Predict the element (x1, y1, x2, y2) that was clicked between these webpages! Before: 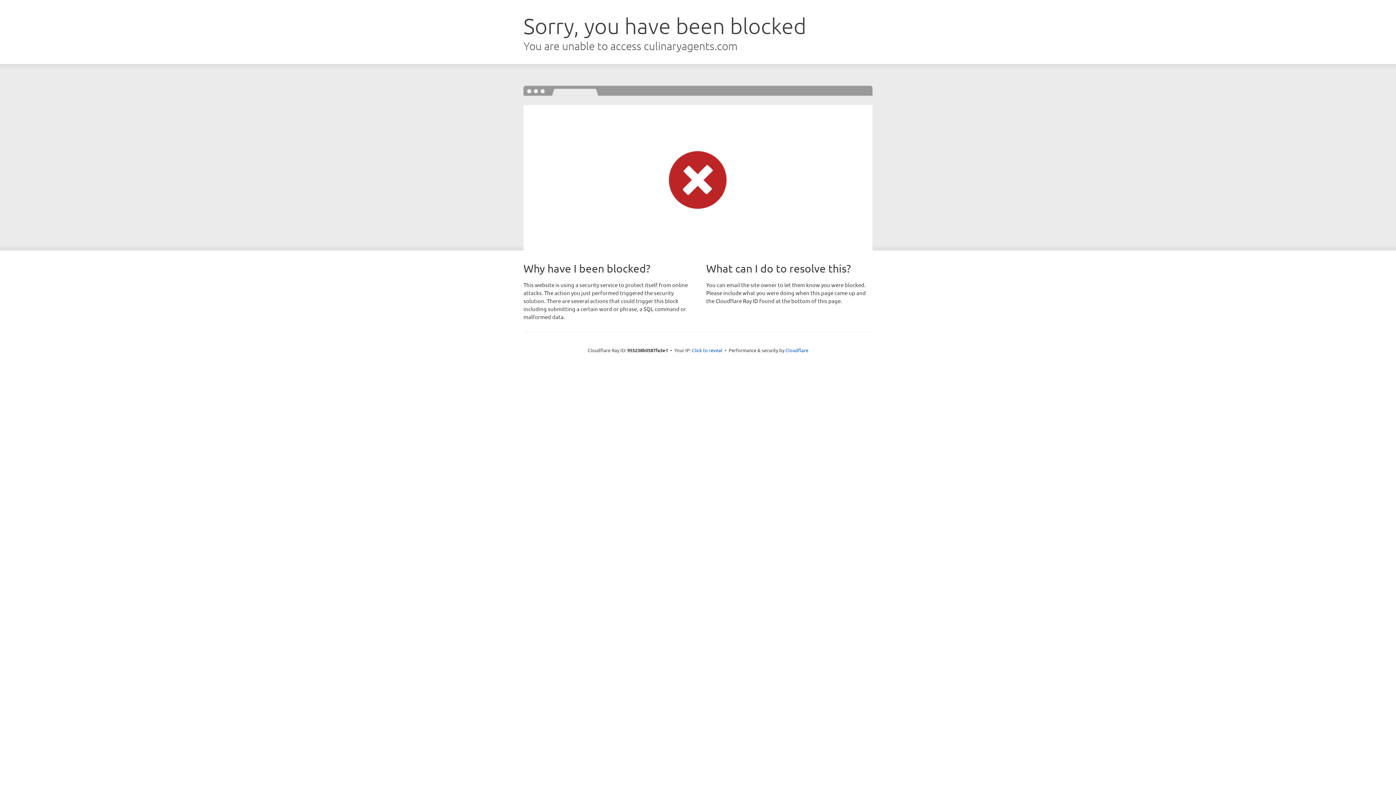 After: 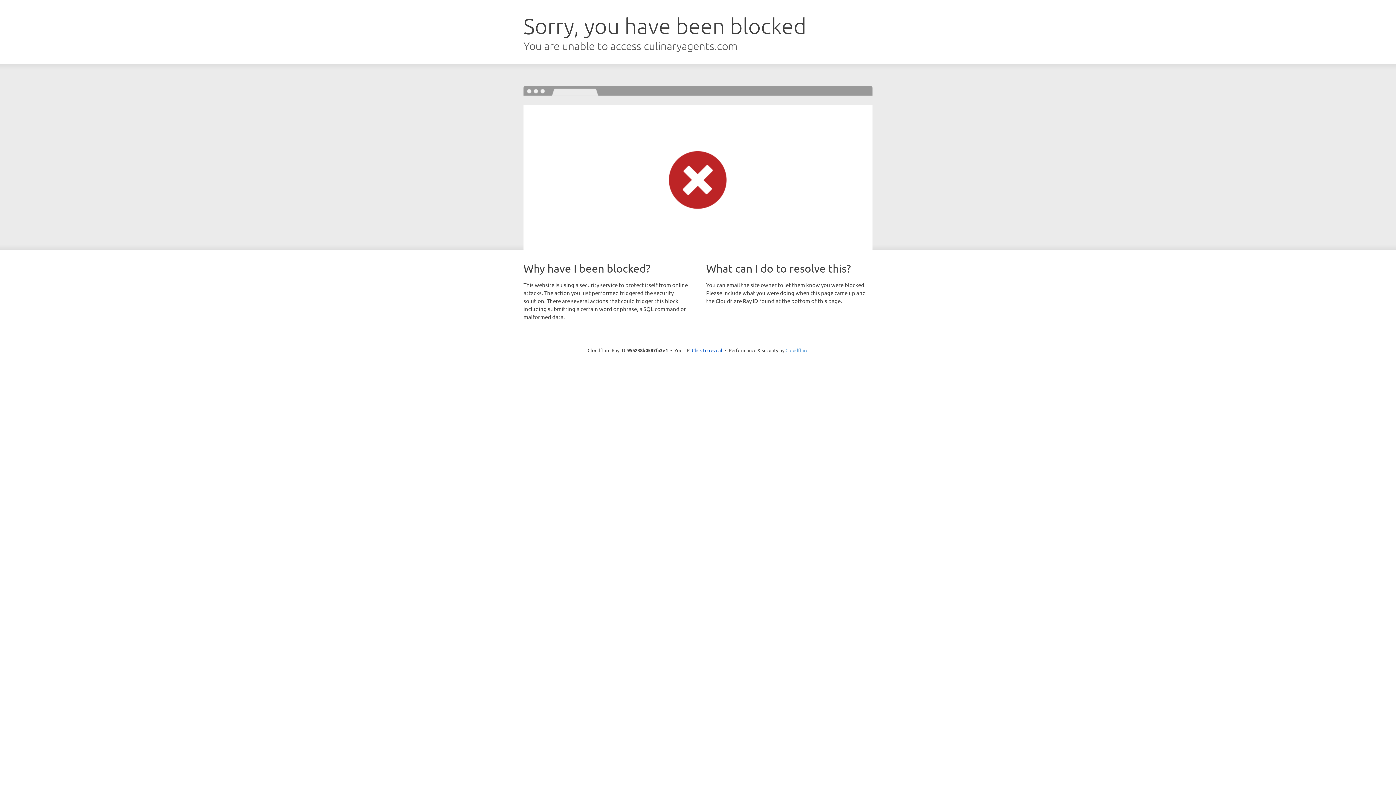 Action: label: Cloudflare bbox: (785, 347, 808, 353)